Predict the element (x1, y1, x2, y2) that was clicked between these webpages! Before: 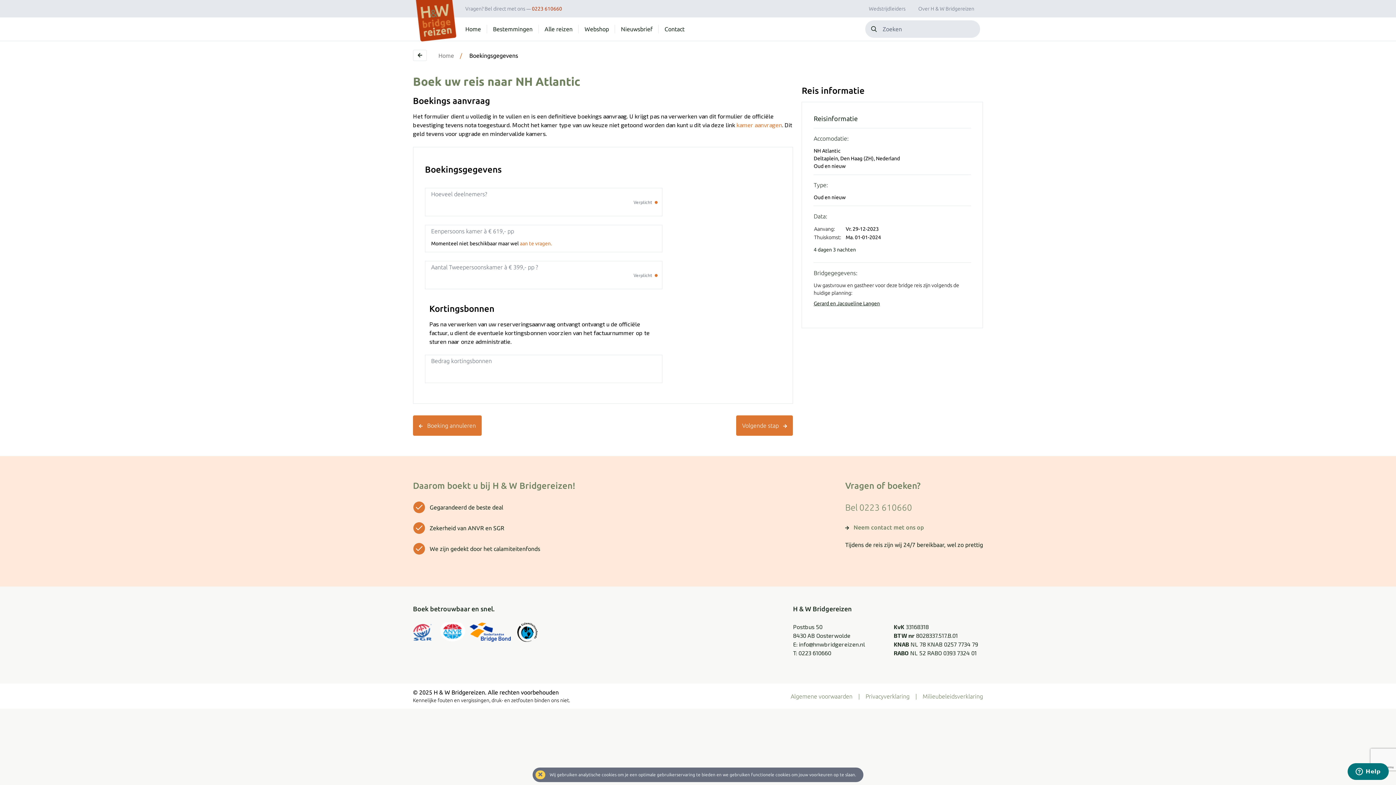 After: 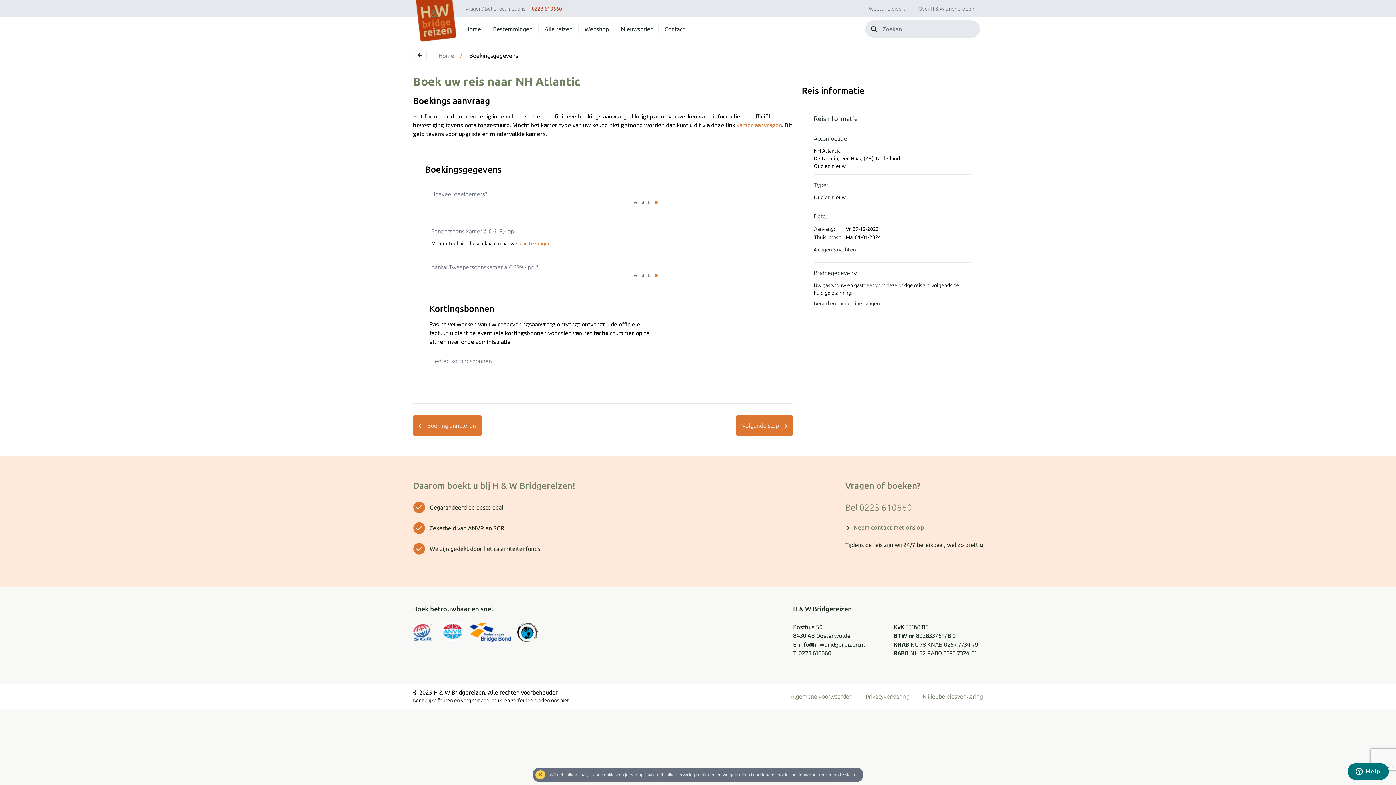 Action: bbox: (532, 5, 562, 11) label: 0223 610660